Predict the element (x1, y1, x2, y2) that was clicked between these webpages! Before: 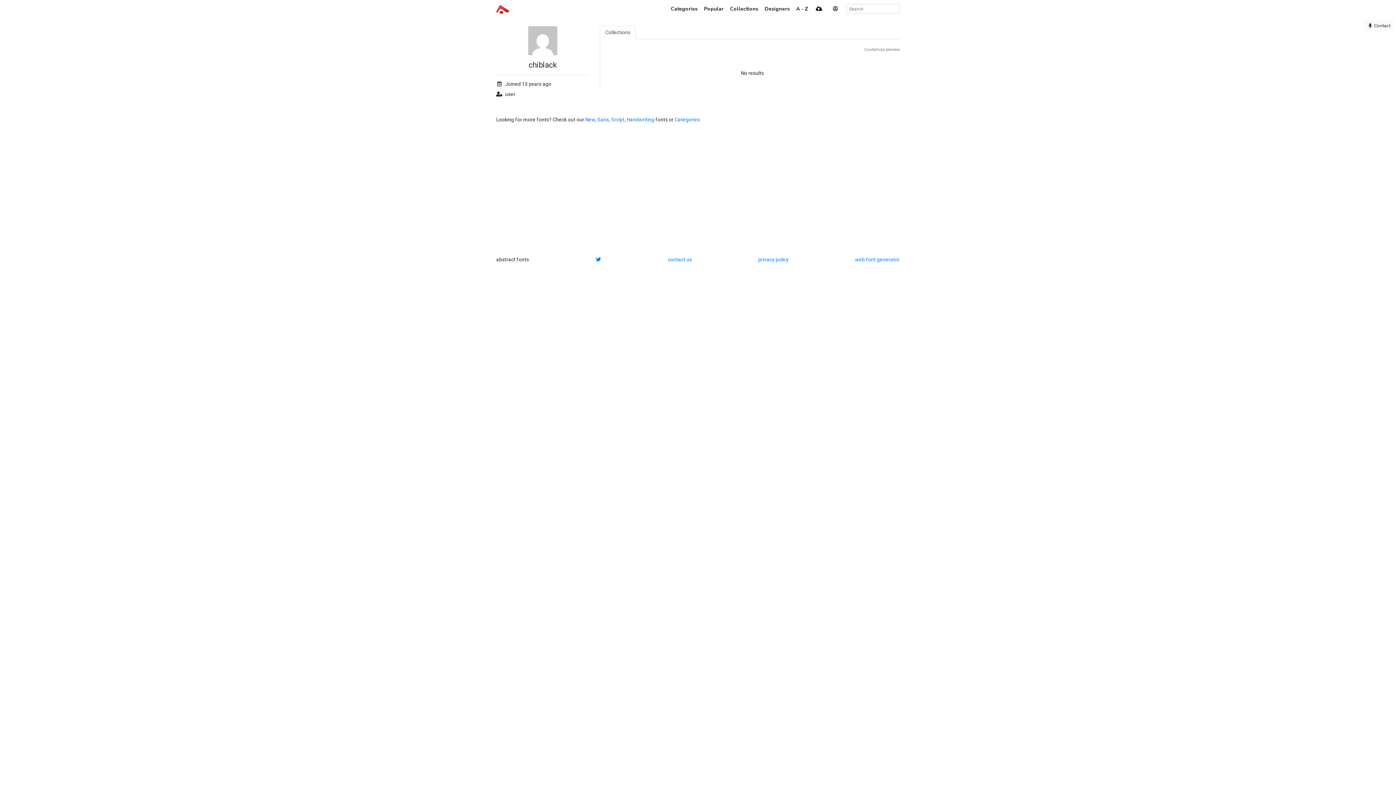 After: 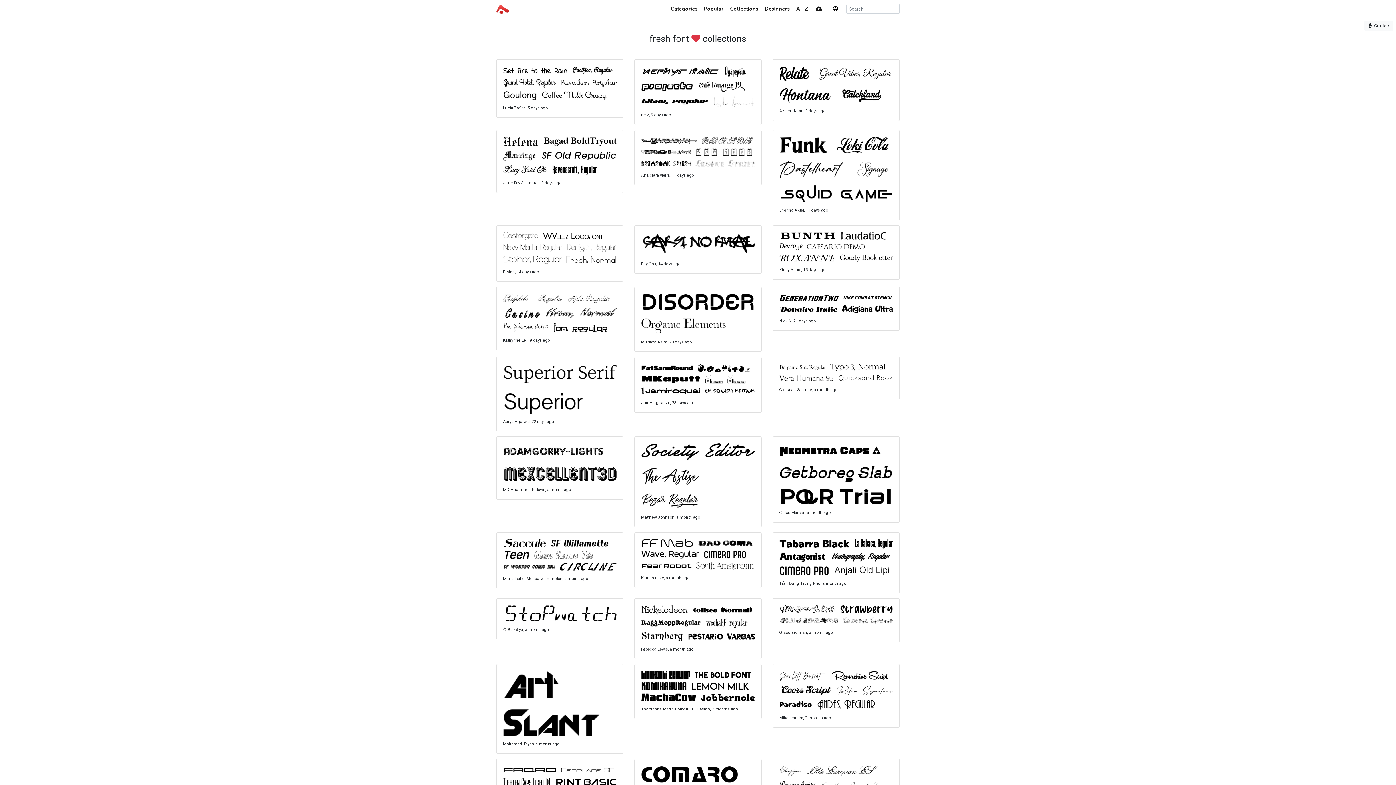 Action: label: Collections bbox: (726, 2, 761, 15)